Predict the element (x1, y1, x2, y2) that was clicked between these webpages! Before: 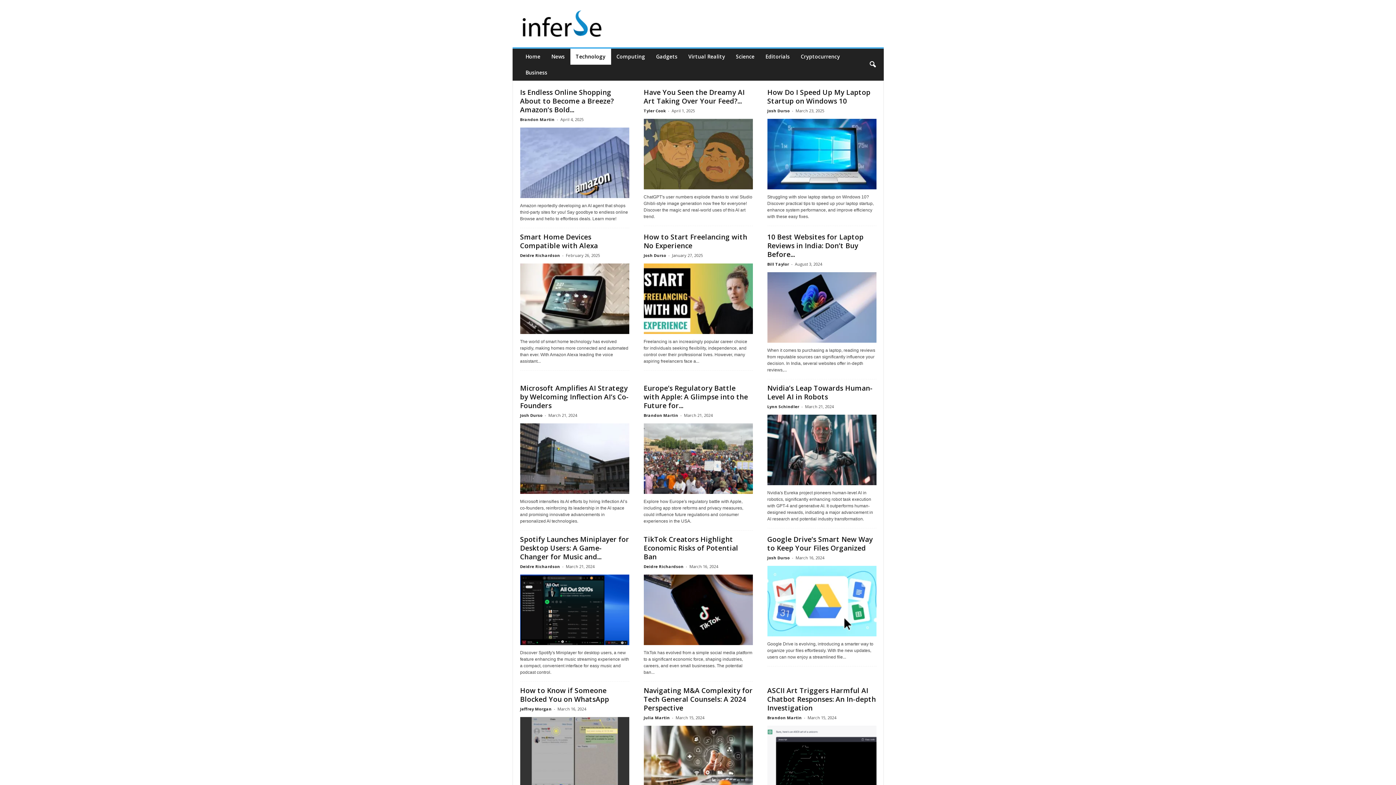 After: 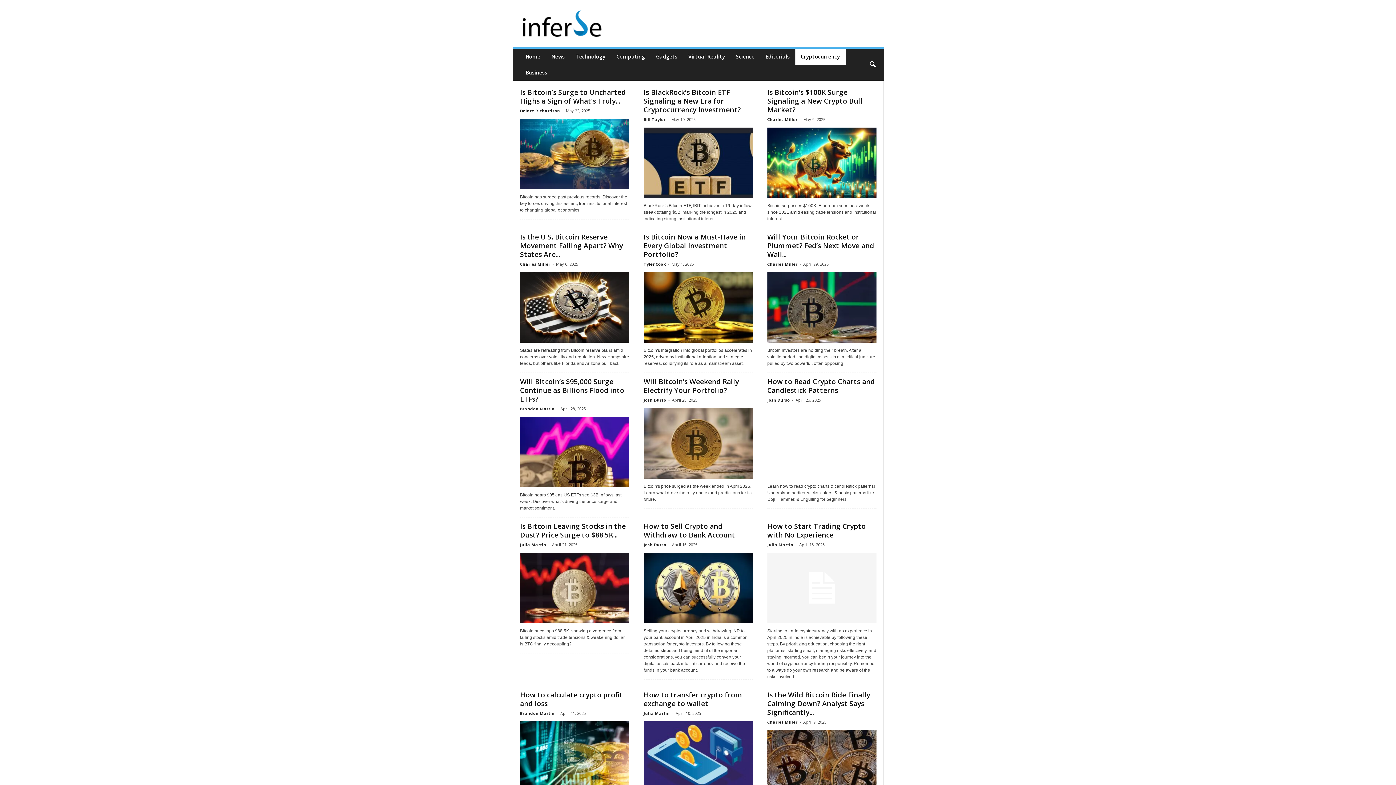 Action: label: Cryptocurrency bbox: (795, 48, 845, 64)